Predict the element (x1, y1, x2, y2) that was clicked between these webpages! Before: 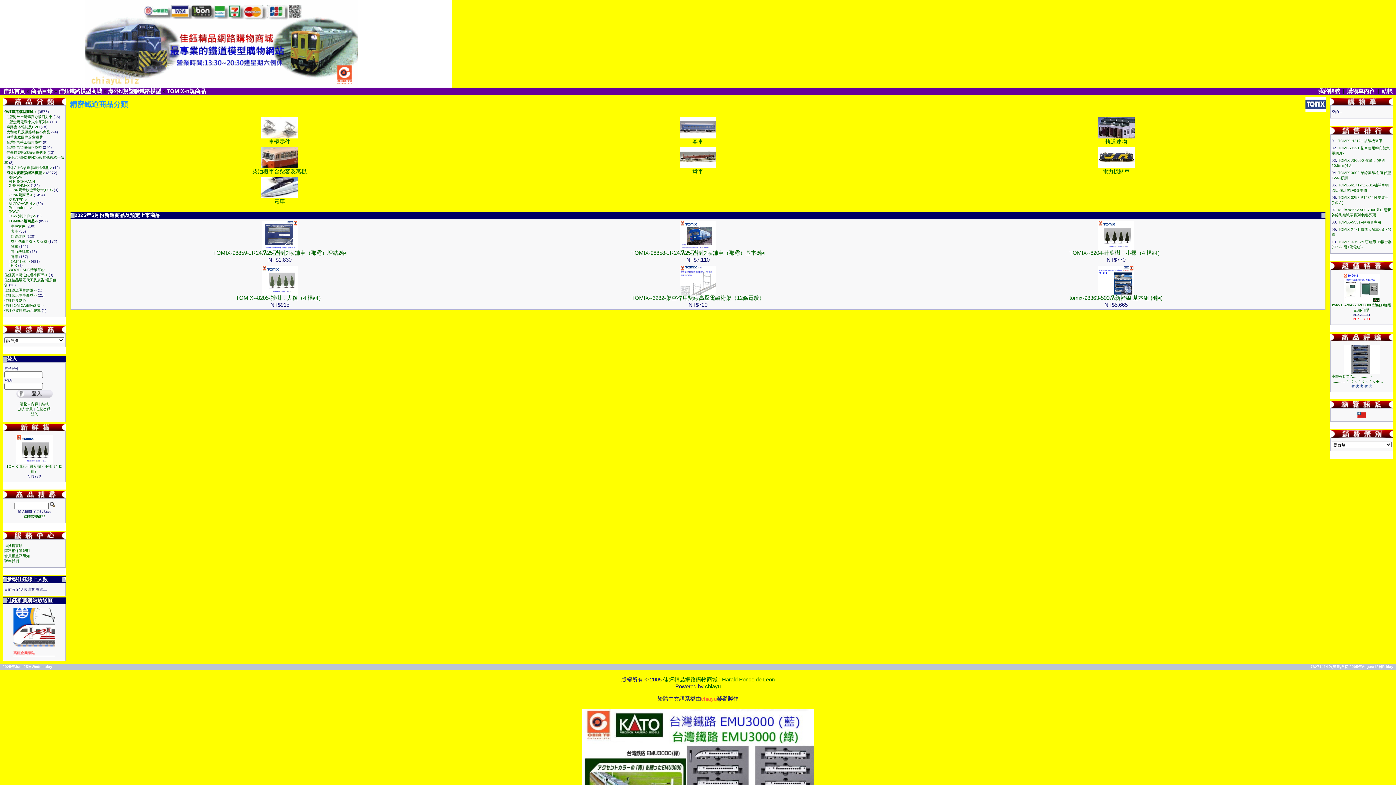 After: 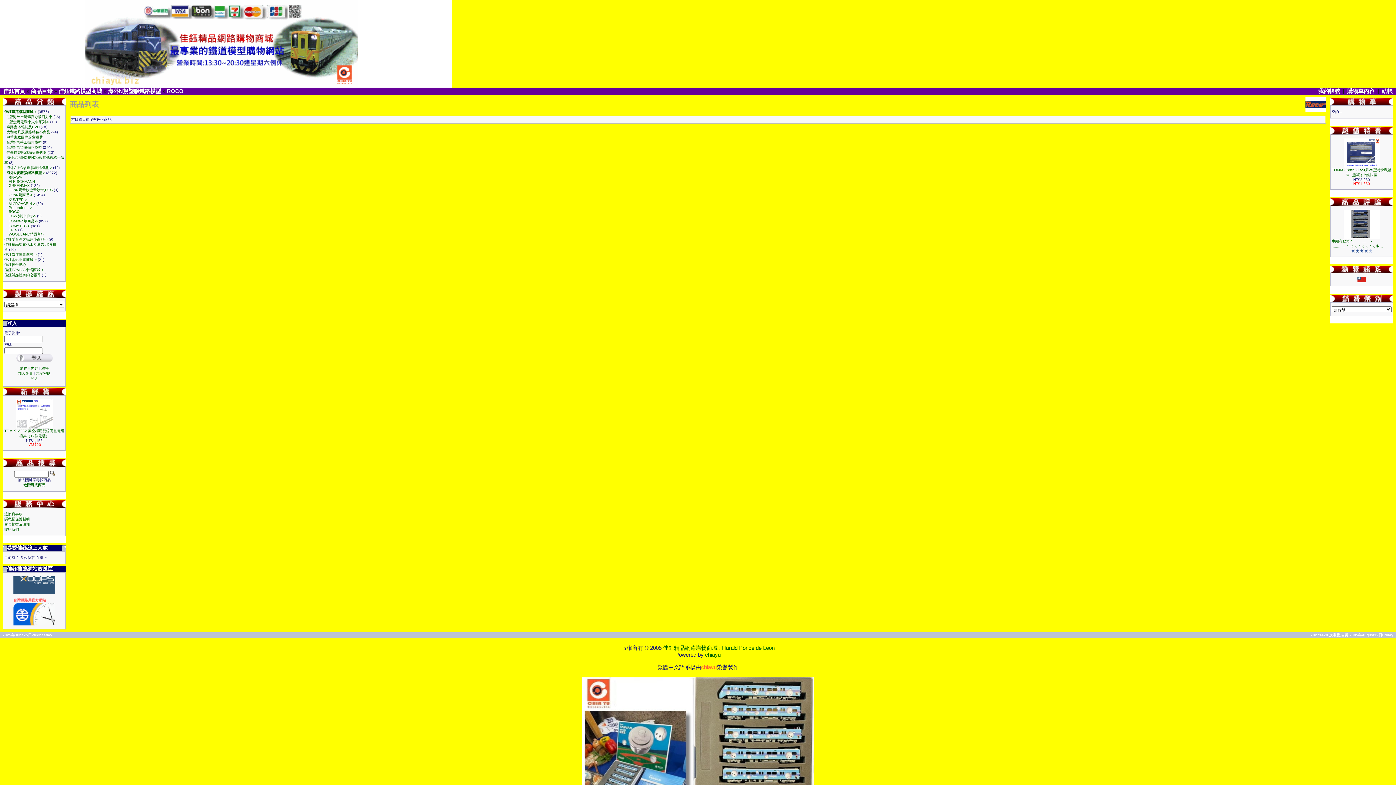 Action: bbox: (8, 209, 19, 213) label: ROCO